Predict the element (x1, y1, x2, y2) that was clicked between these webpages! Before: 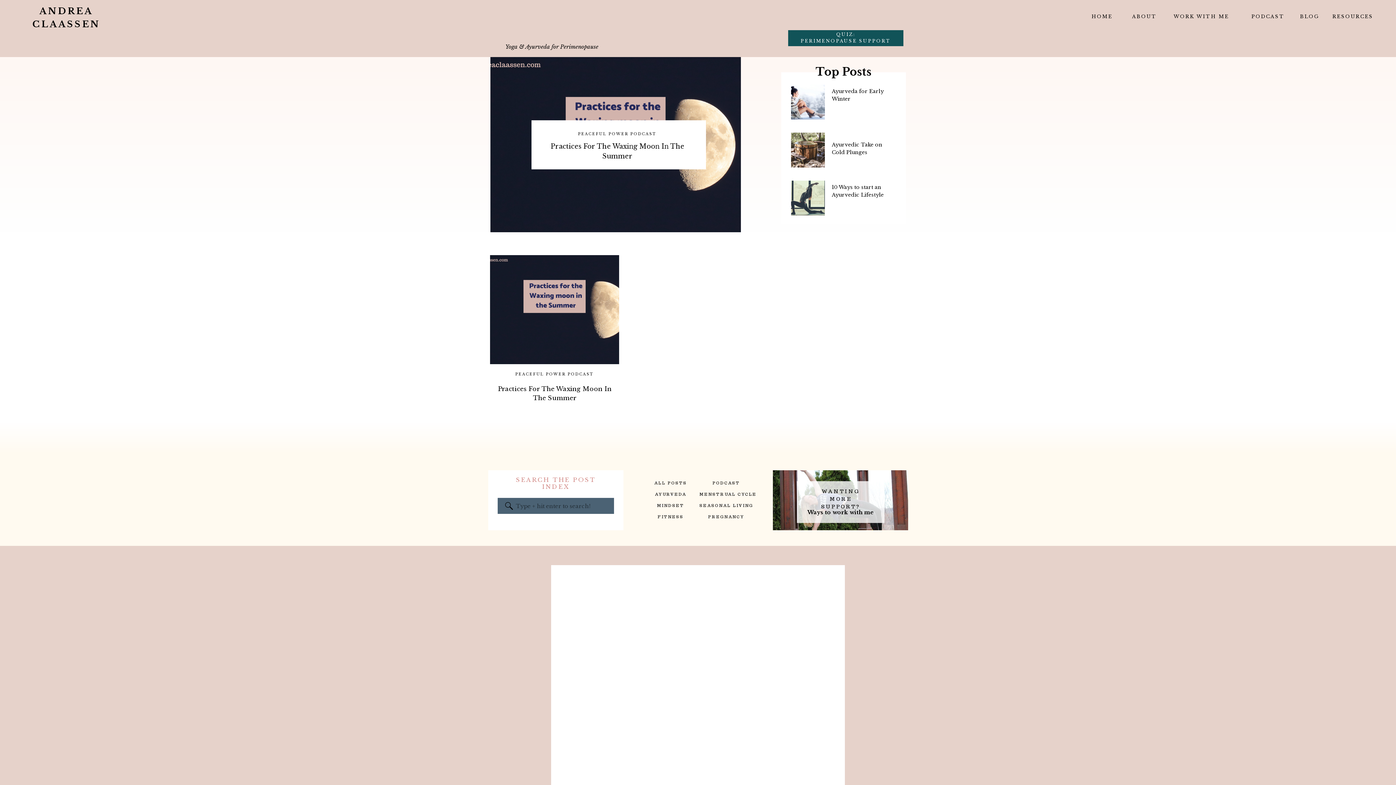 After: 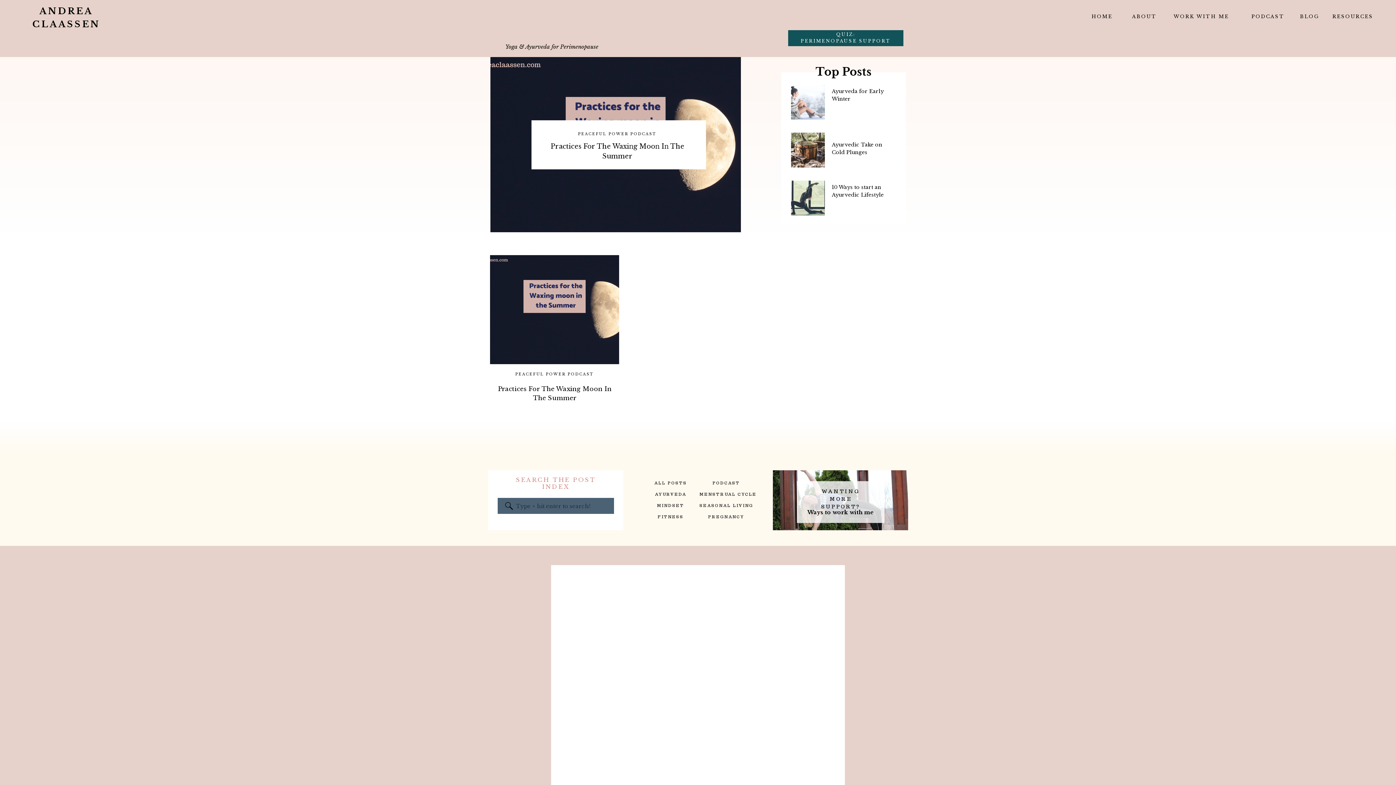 Action: bbox: (791, 84, 825, 119)